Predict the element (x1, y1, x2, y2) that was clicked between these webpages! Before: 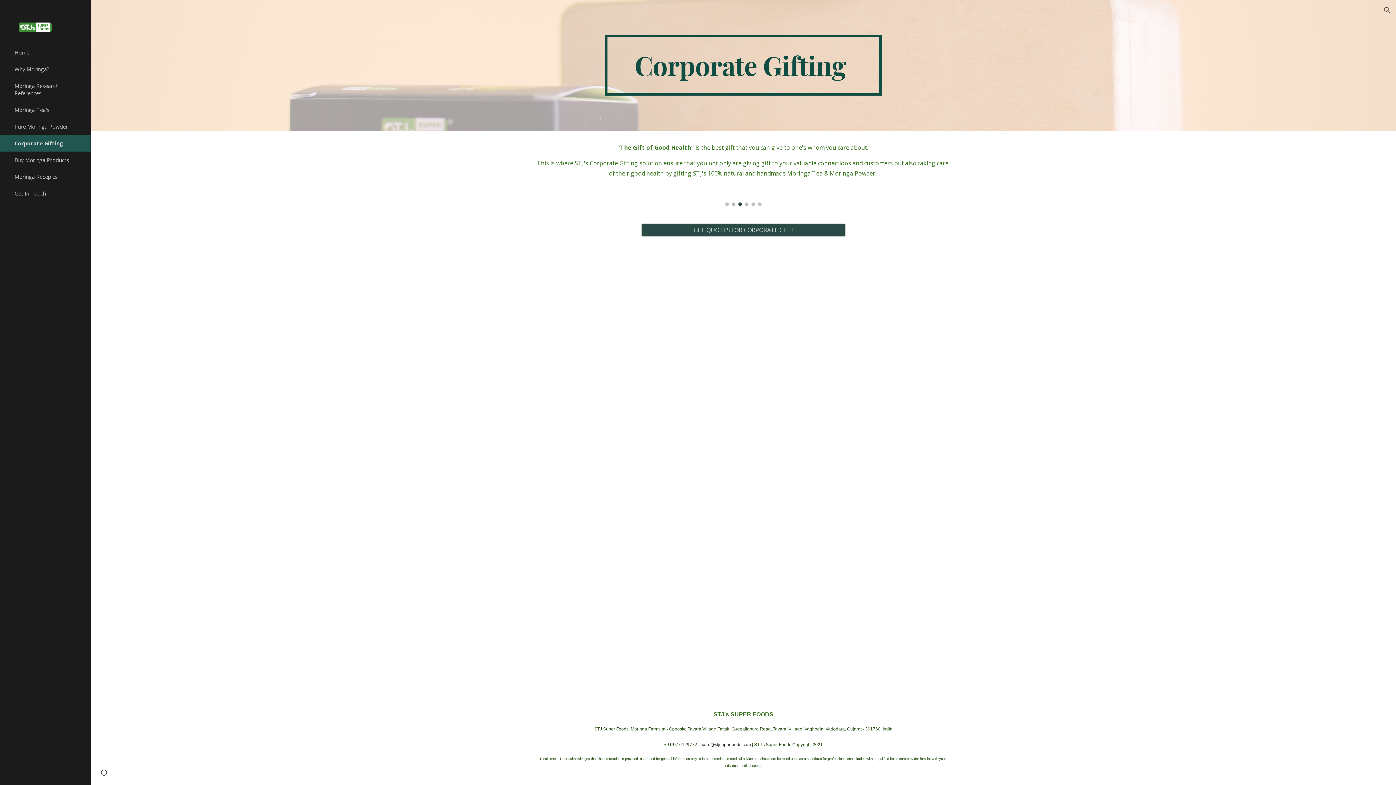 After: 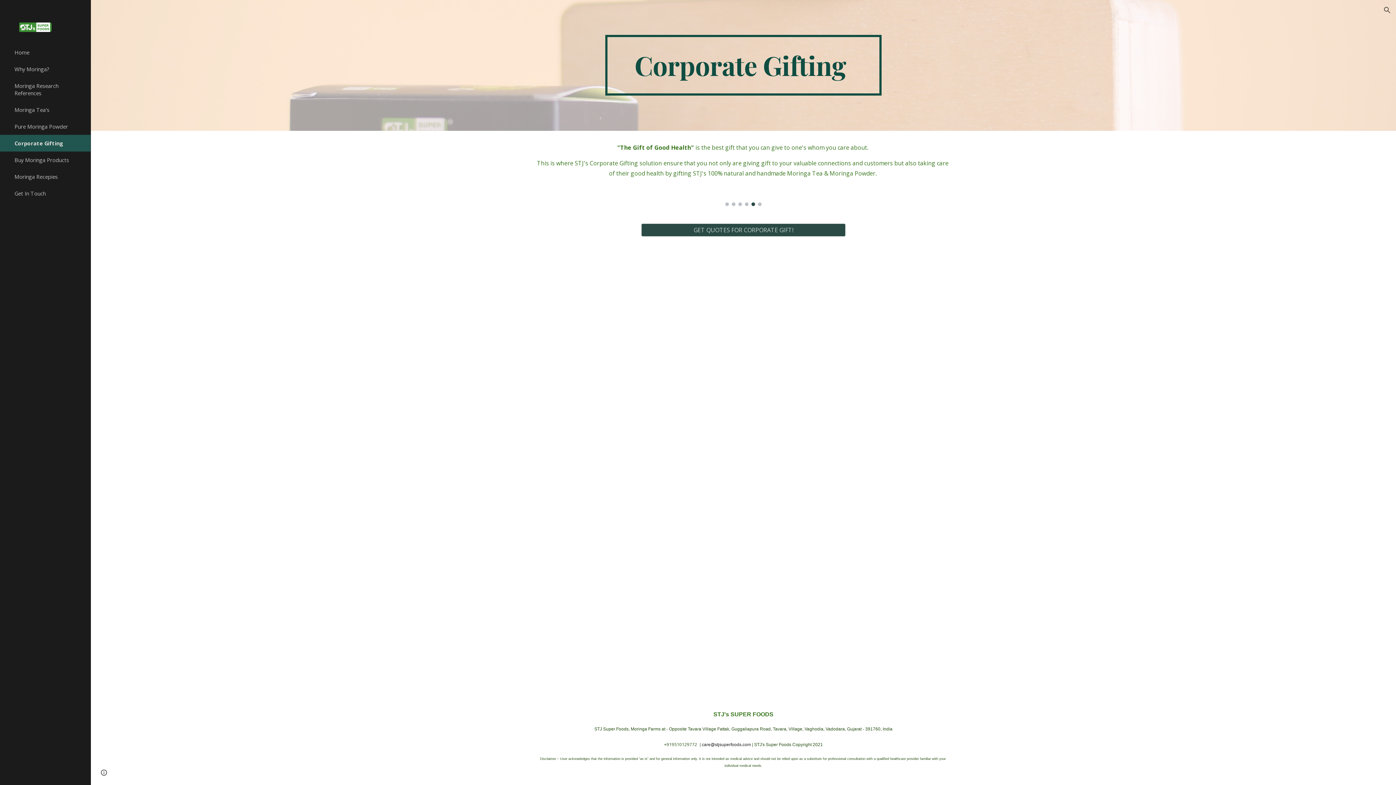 Action: label: Corporate Gifting bbox: (13, 134, 86, 151)